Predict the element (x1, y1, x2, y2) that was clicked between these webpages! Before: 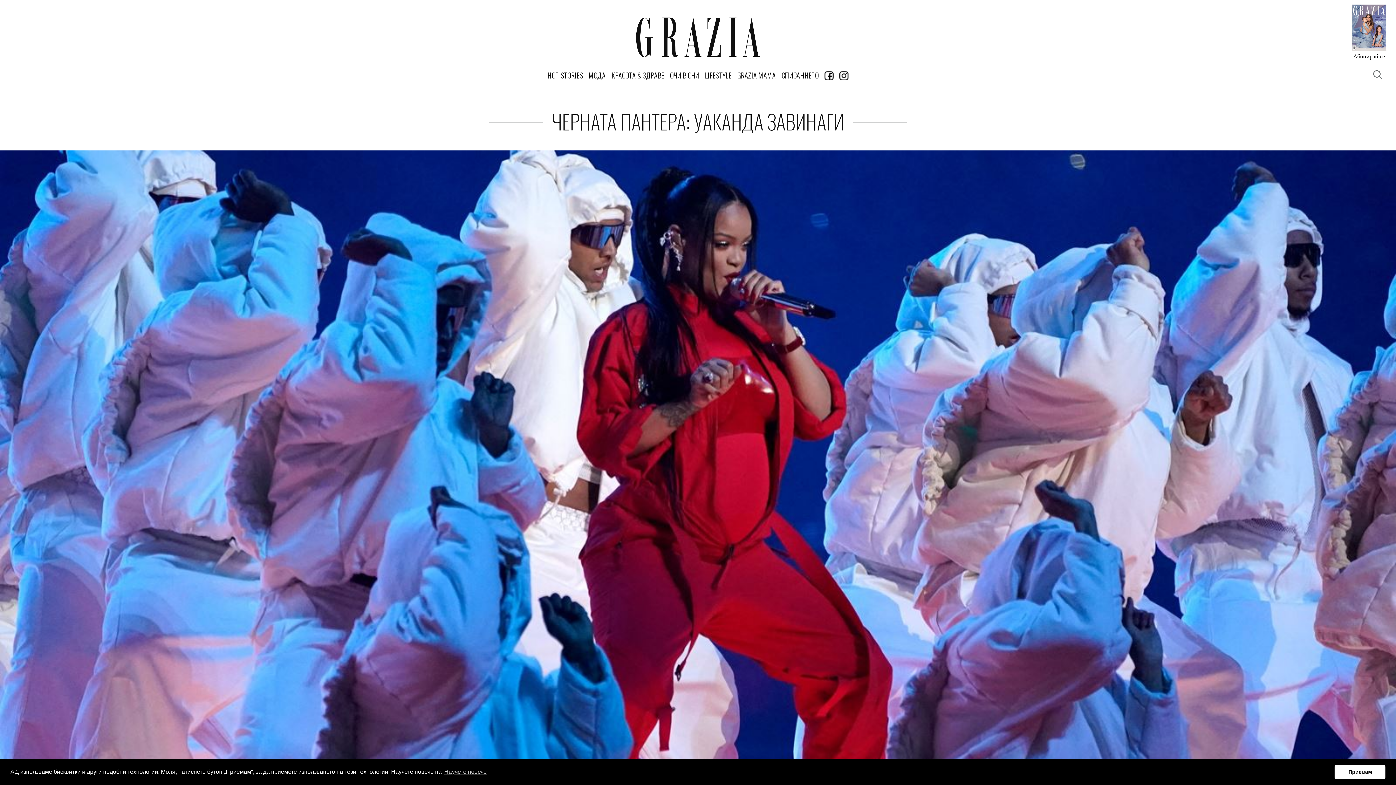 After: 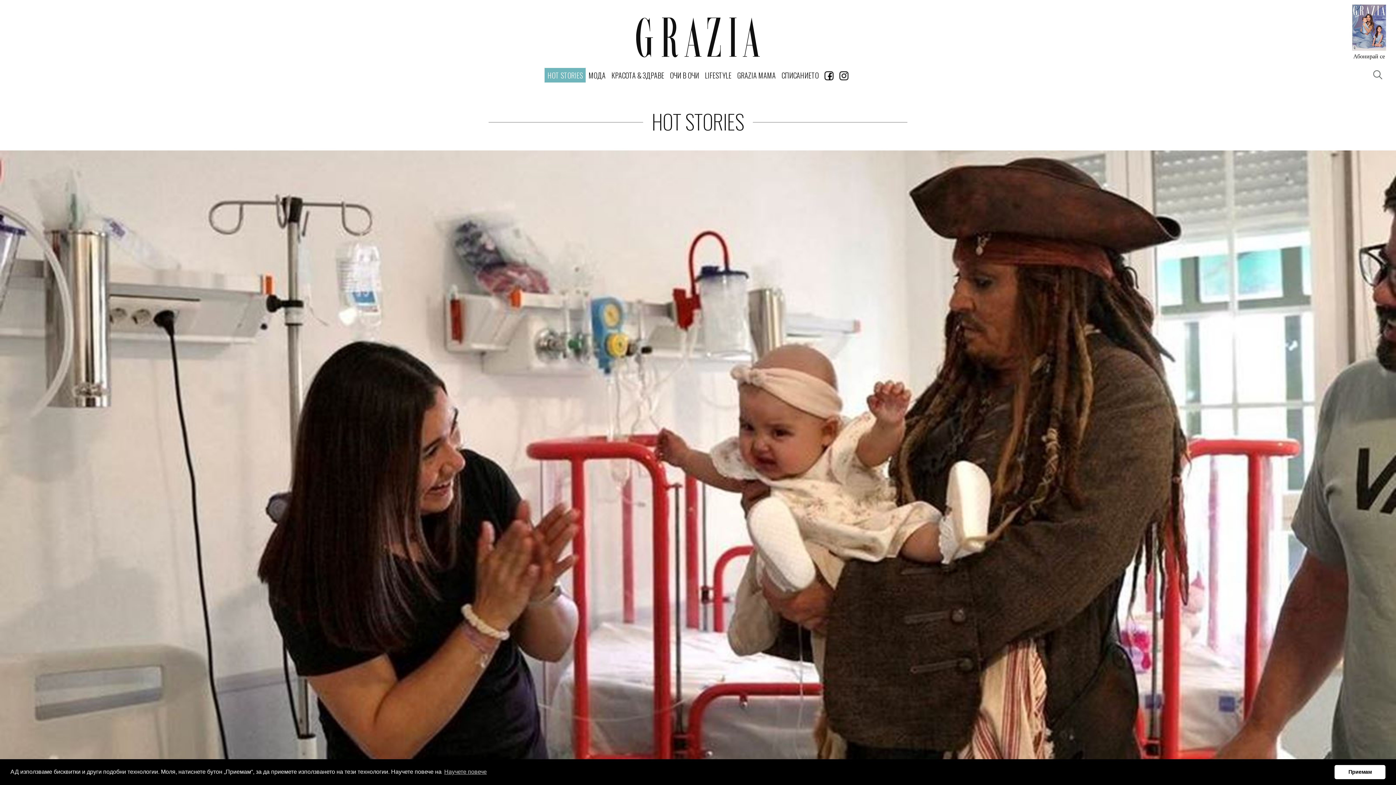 Action: bbox: (544, 68, 585, 82) label: HOT STORIES